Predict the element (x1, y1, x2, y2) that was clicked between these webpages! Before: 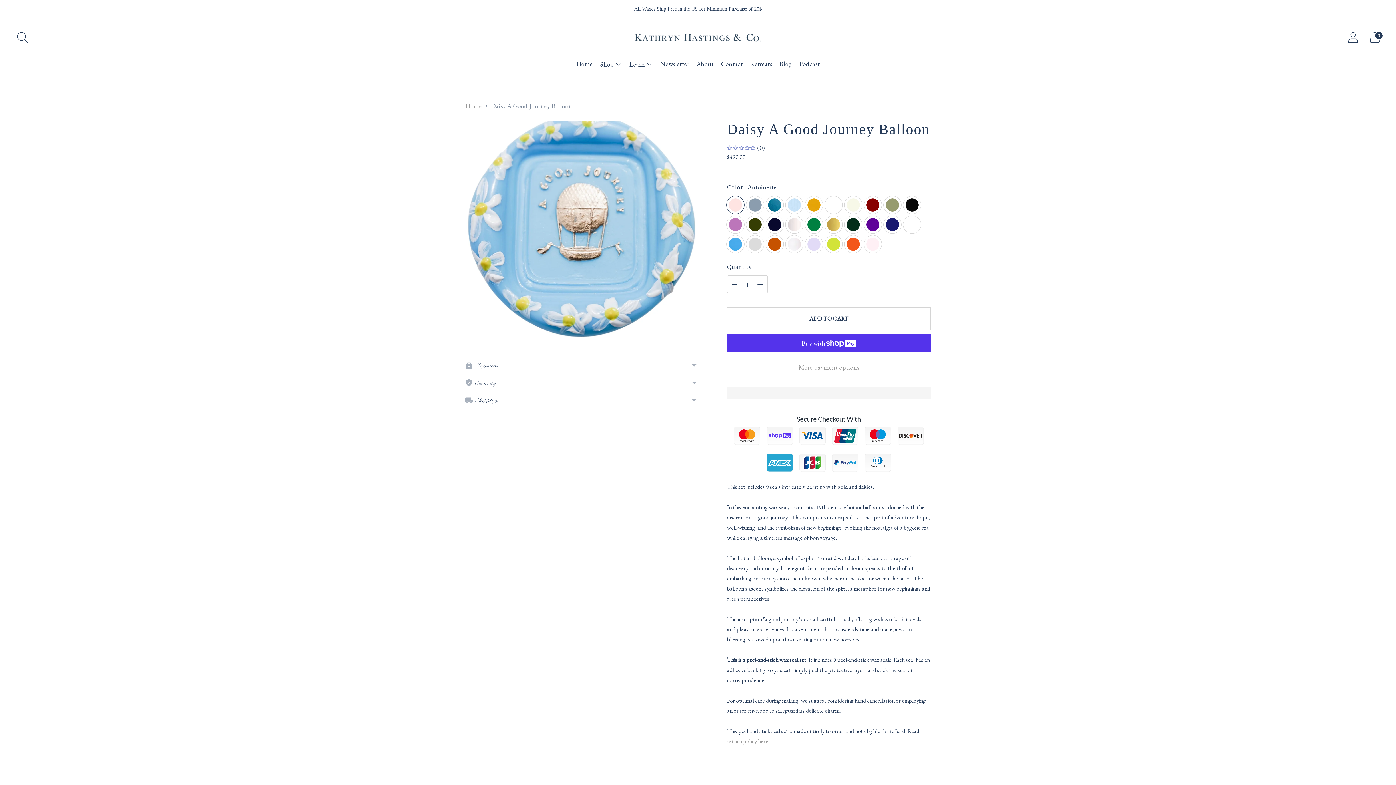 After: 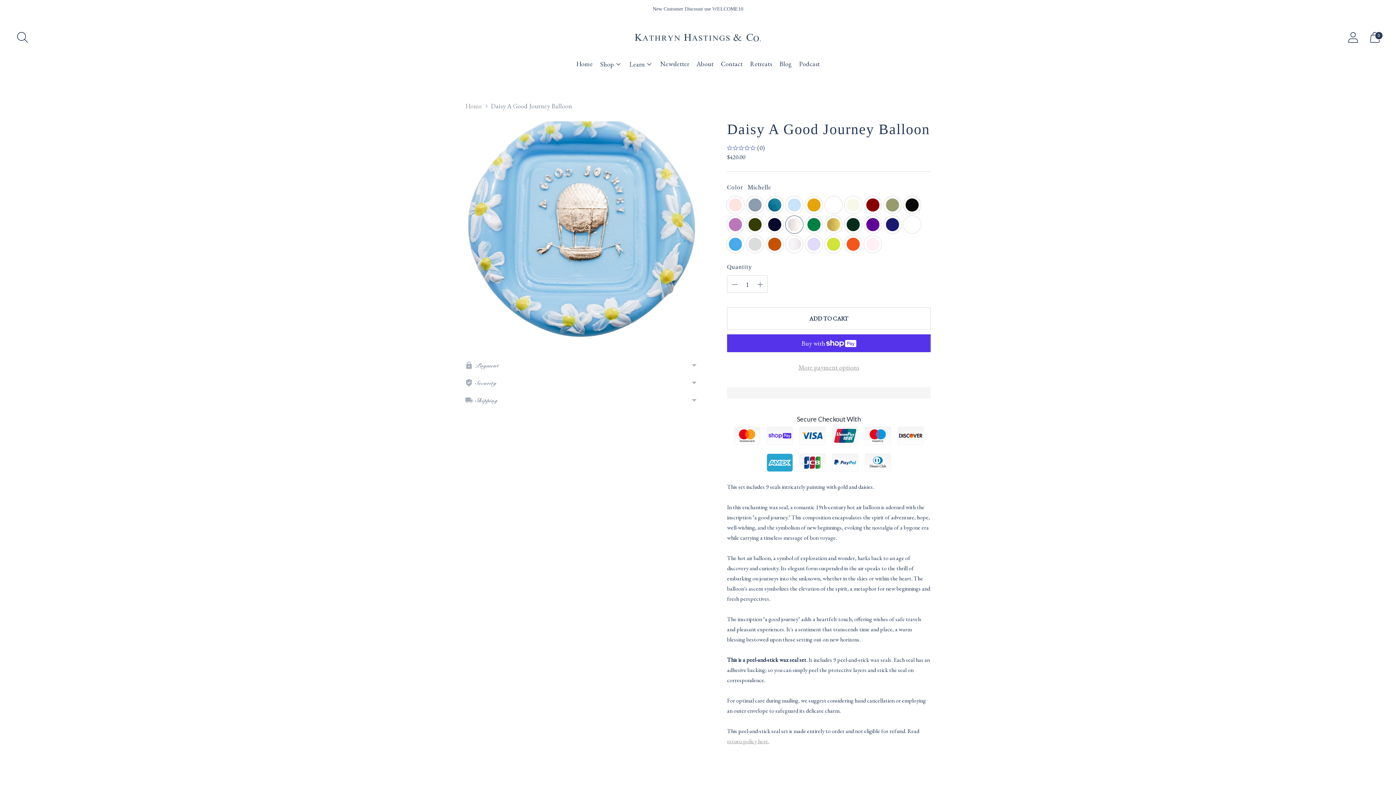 Action: label: Michelle bbox: (785, 216, 803, 233)